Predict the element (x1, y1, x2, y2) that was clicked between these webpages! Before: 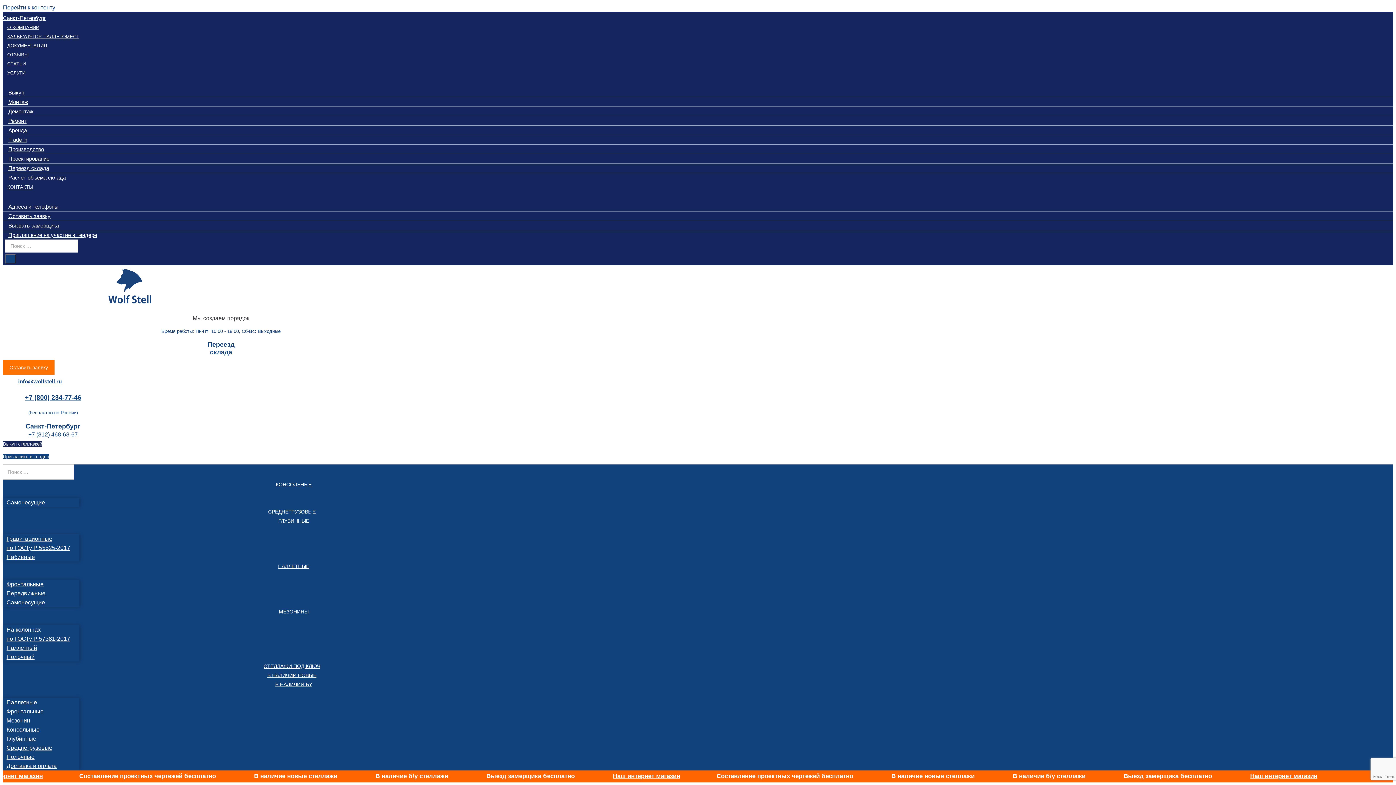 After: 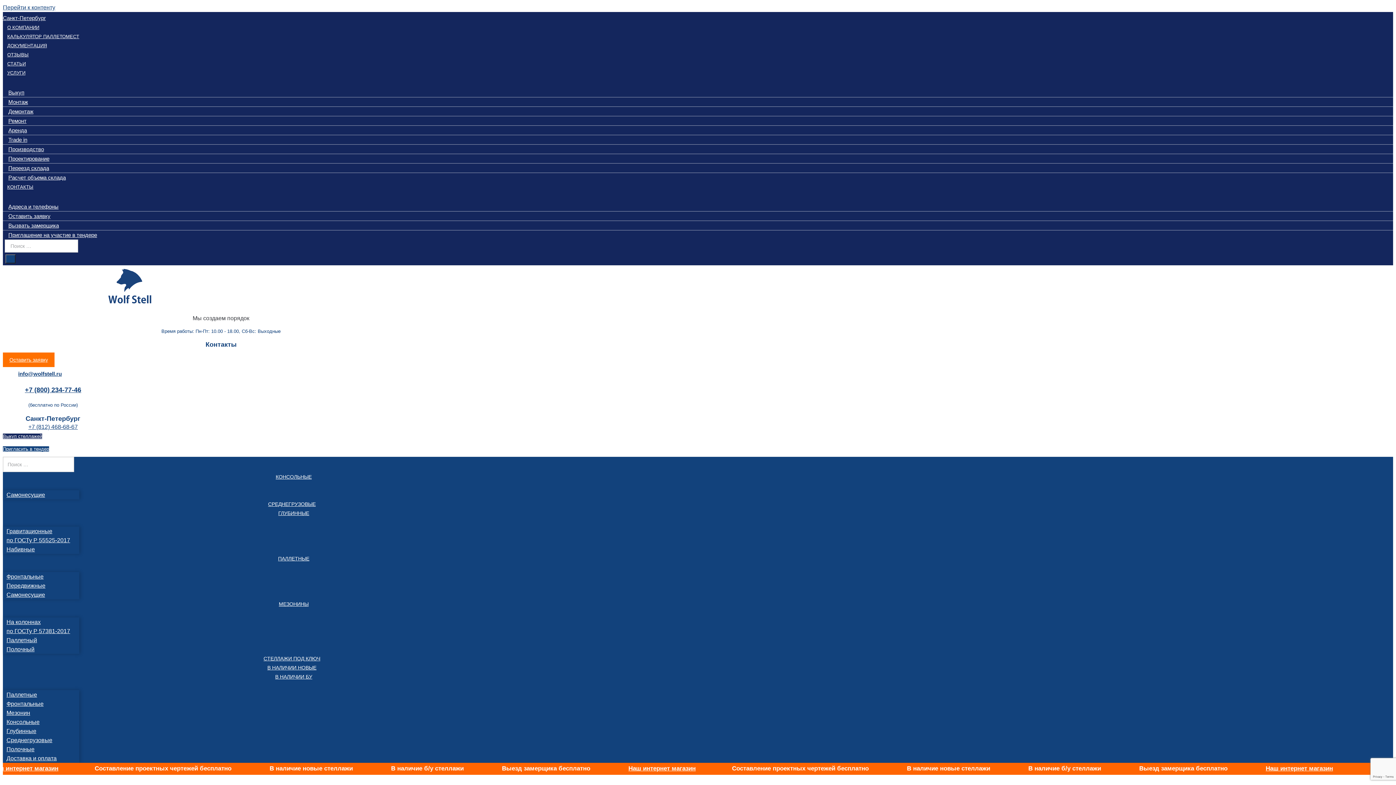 Action: bbox: (2, 198, 64, 215) label: Адреса и телефоны